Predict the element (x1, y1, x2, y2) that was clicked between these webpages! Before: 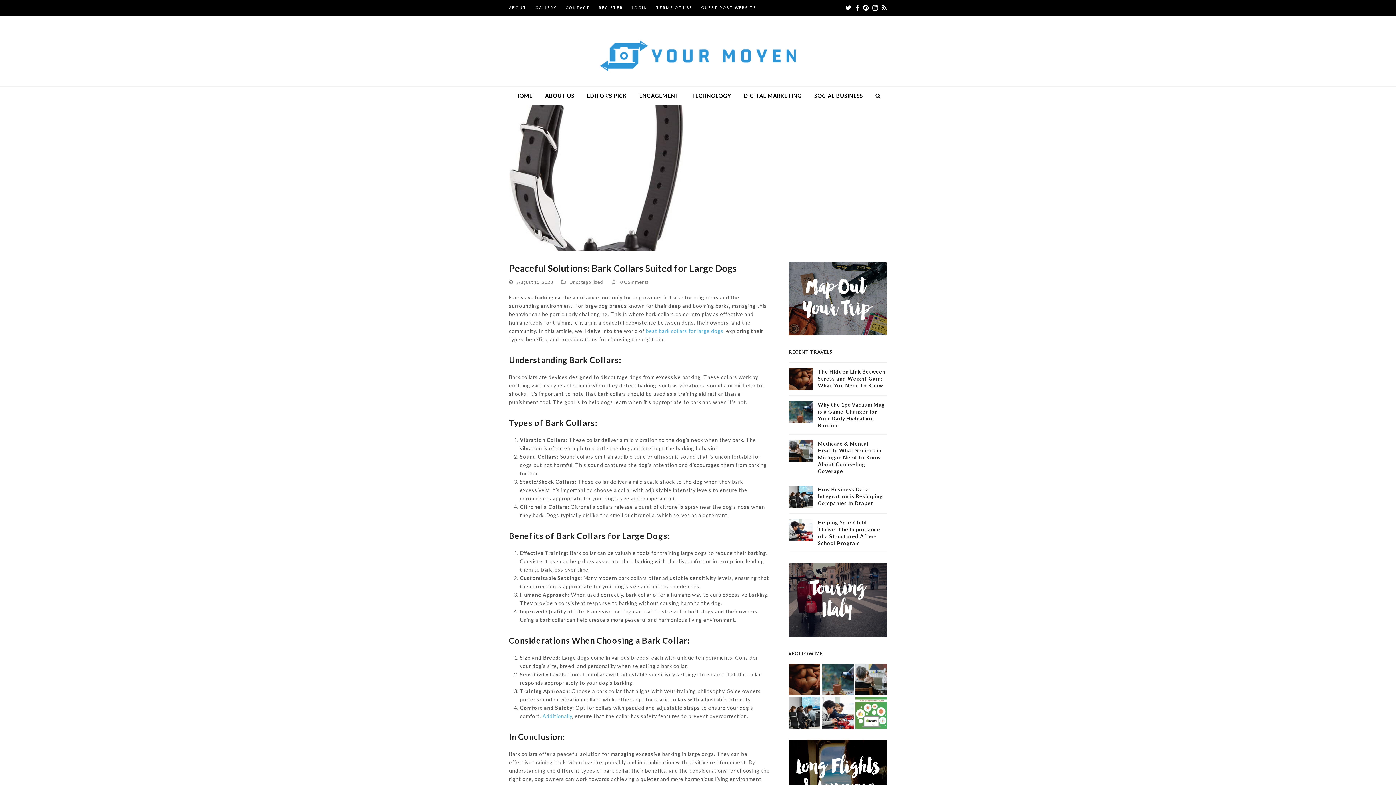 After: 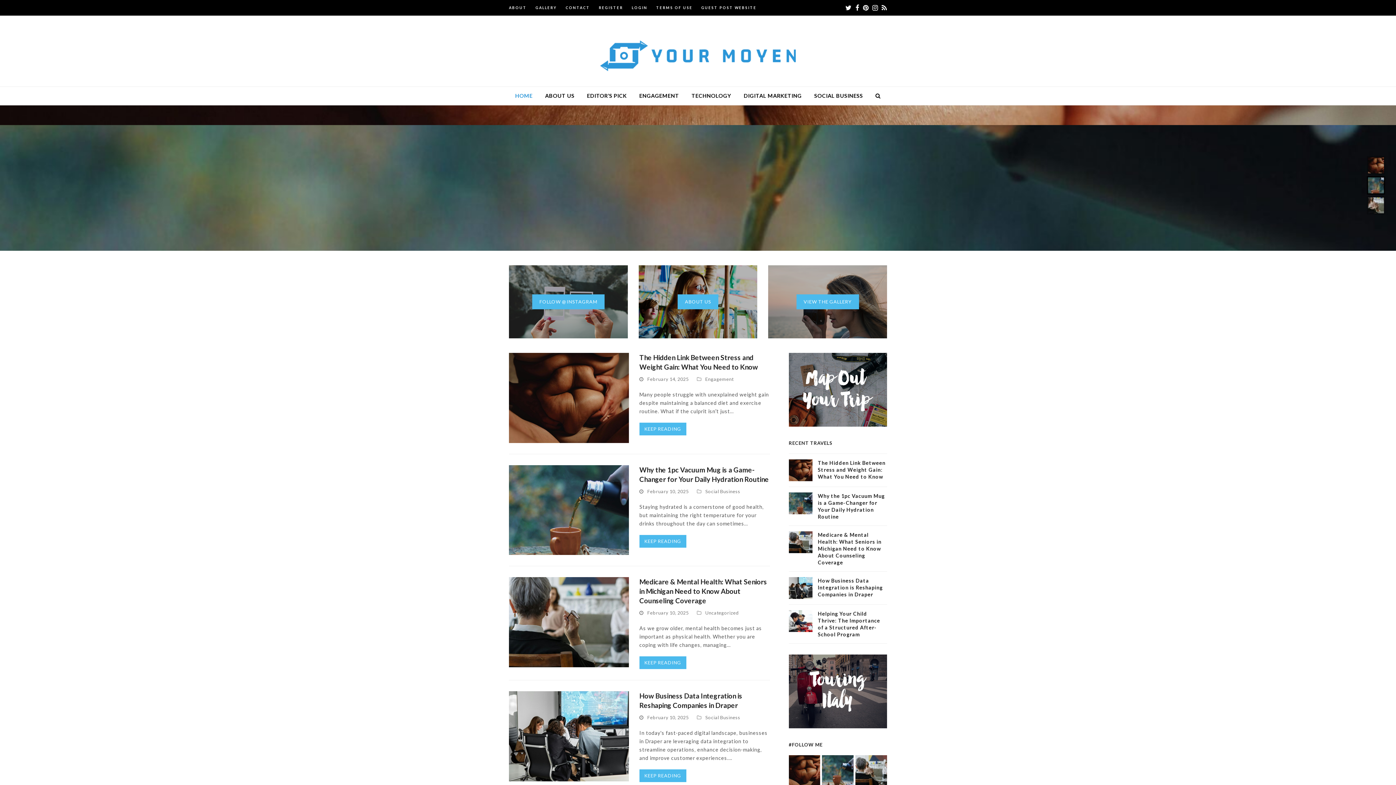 Action: bbox: (598, 26, 798, 84)